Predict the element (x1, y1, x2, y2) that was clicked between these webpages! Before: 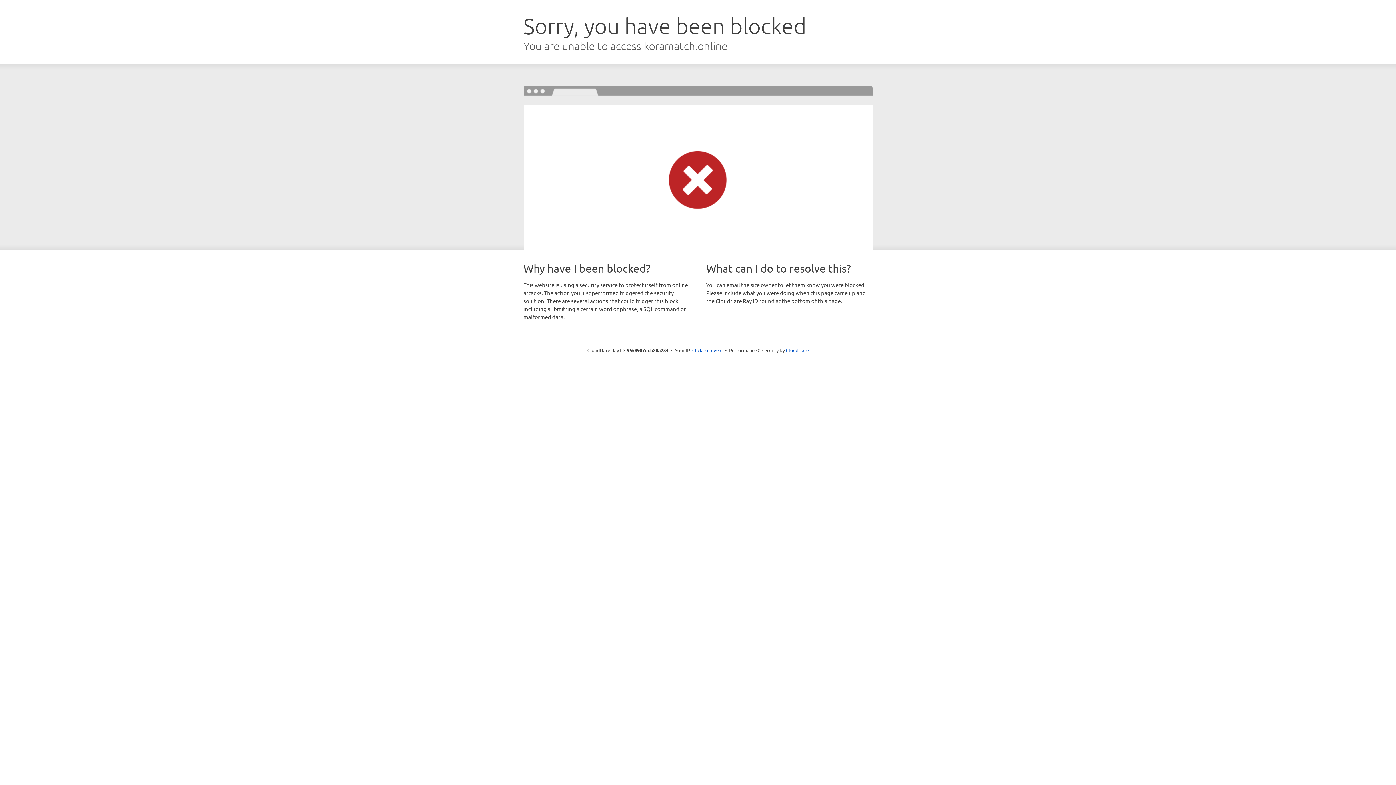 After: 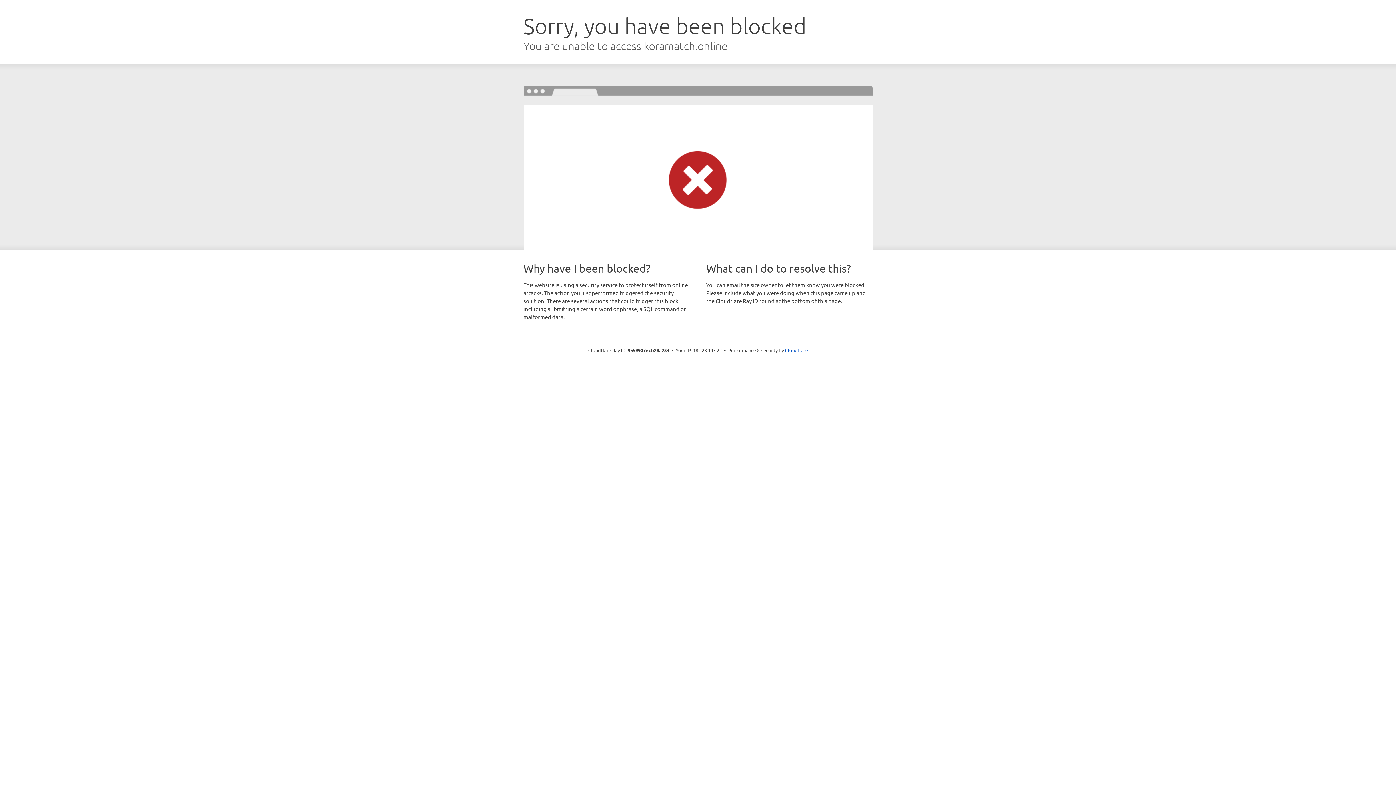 Action: bbox: (692, 346, 722, 353) label: Click to reveal